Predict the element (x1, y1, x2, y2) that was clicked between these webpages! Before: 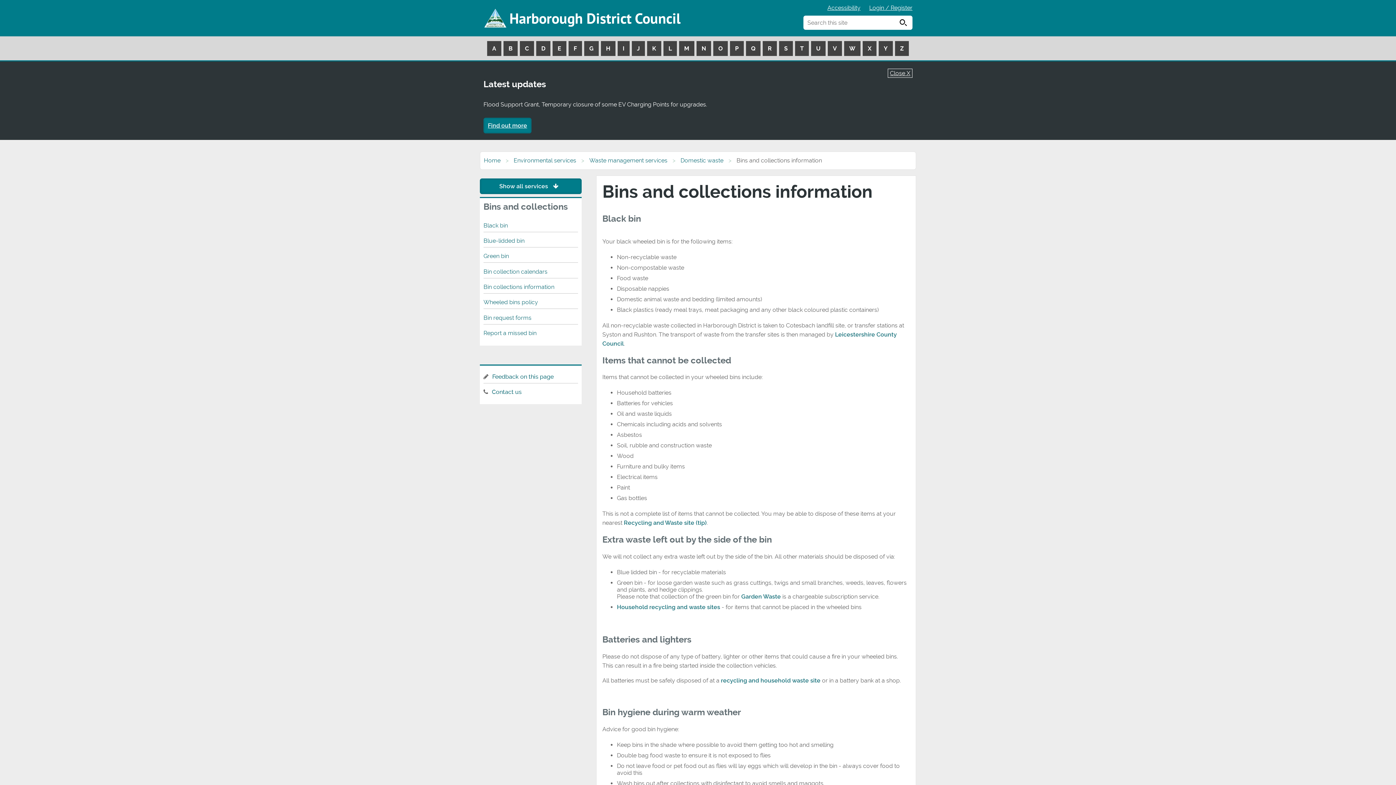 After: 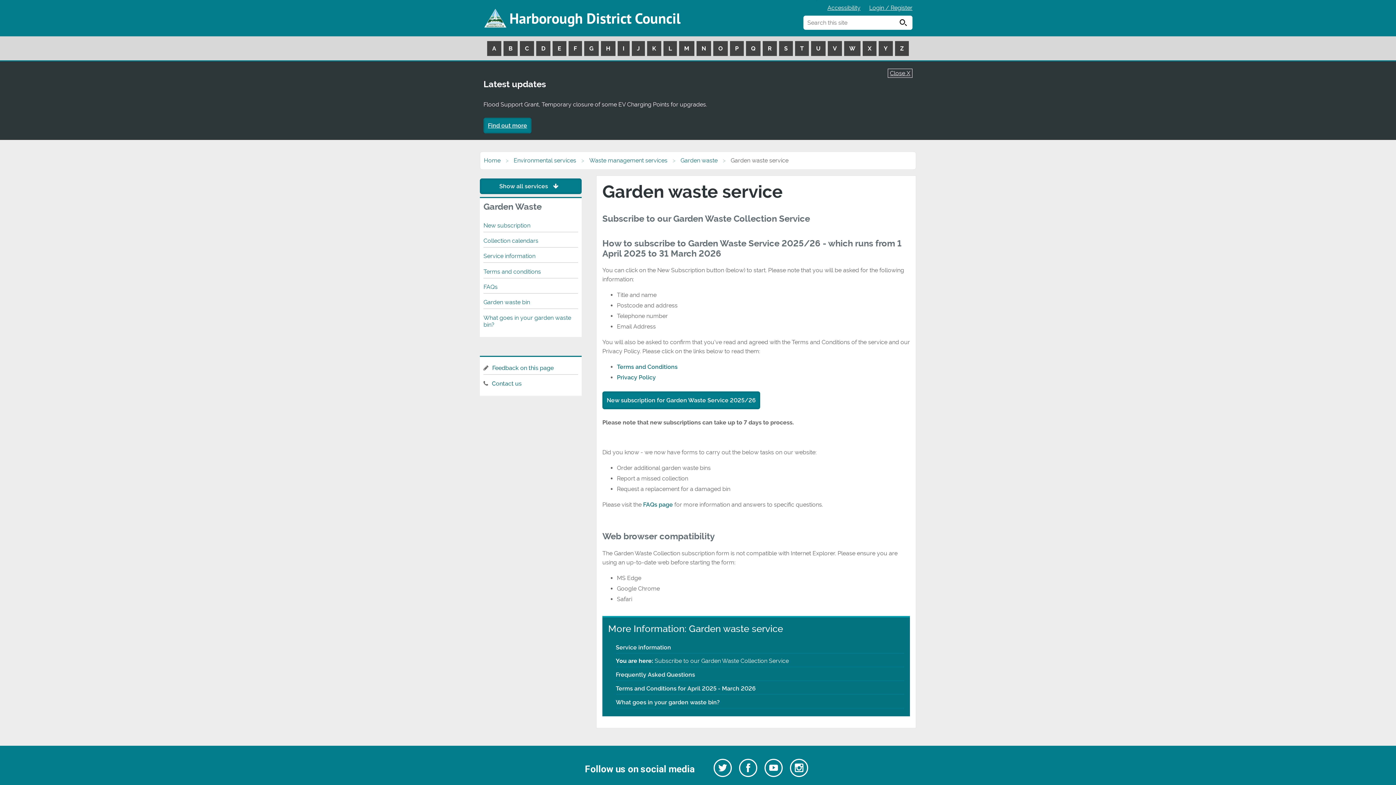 Action: bbox: (741, 593, 781, 600) label: Garden Waste